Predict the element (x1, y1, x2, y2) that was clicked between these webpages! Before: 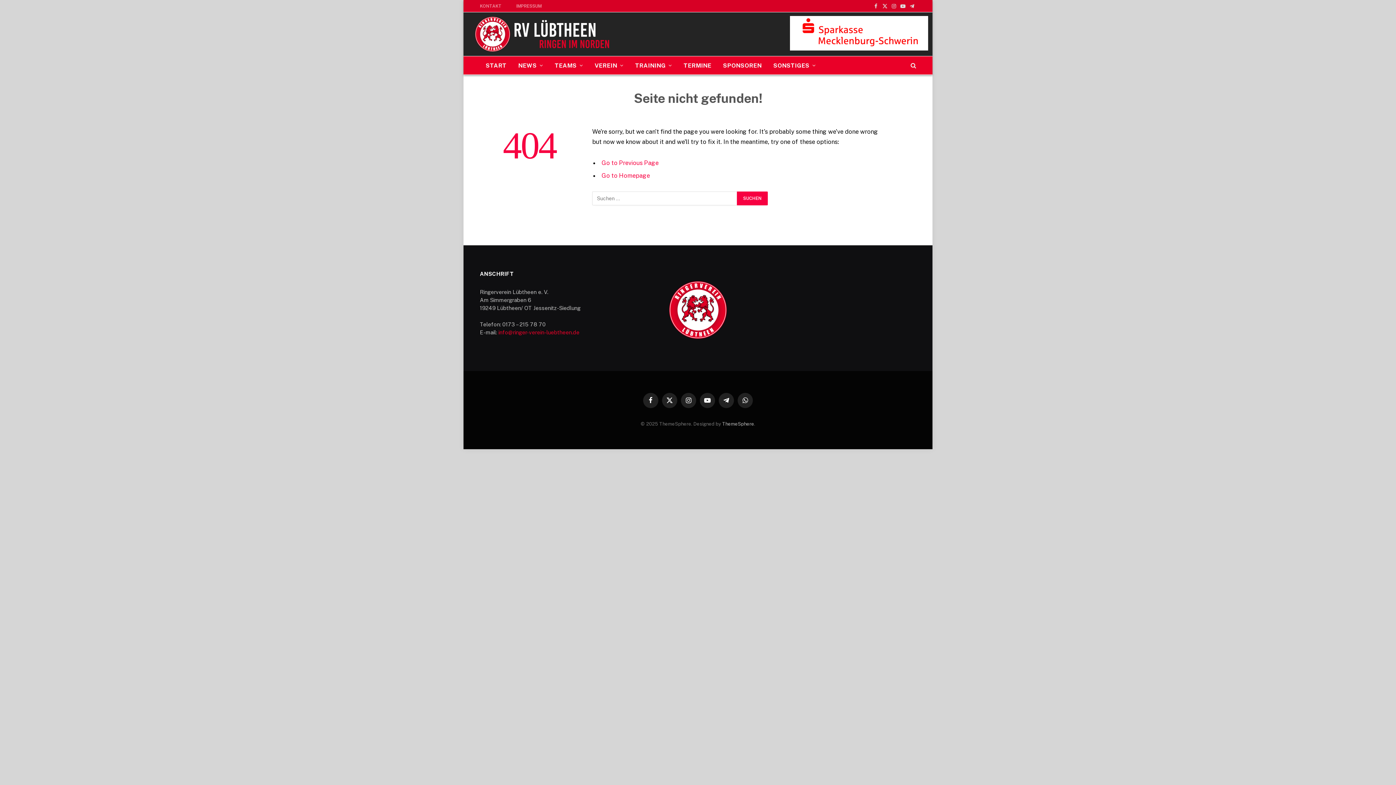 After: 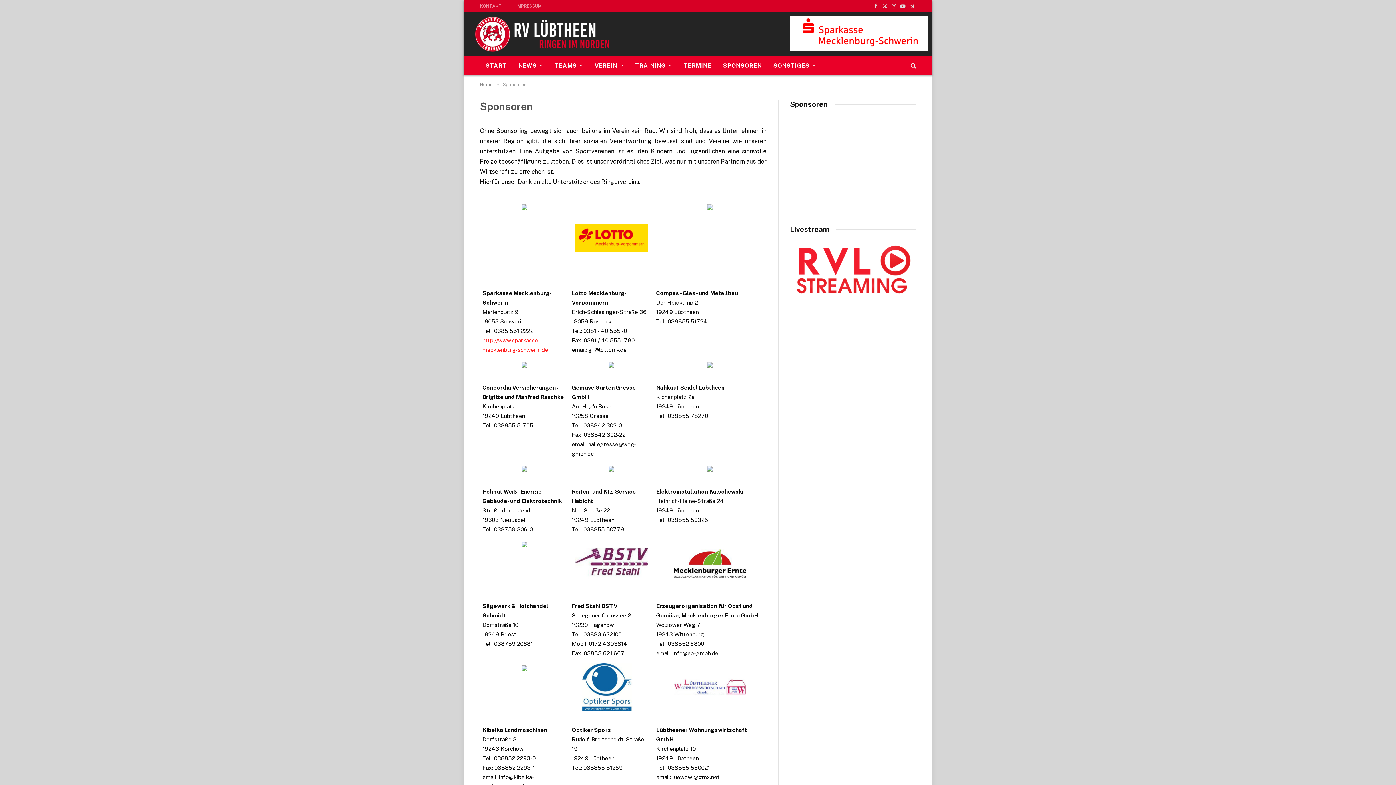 Action: label: SPONSOREN bbox: (717, 56, 767, 74)